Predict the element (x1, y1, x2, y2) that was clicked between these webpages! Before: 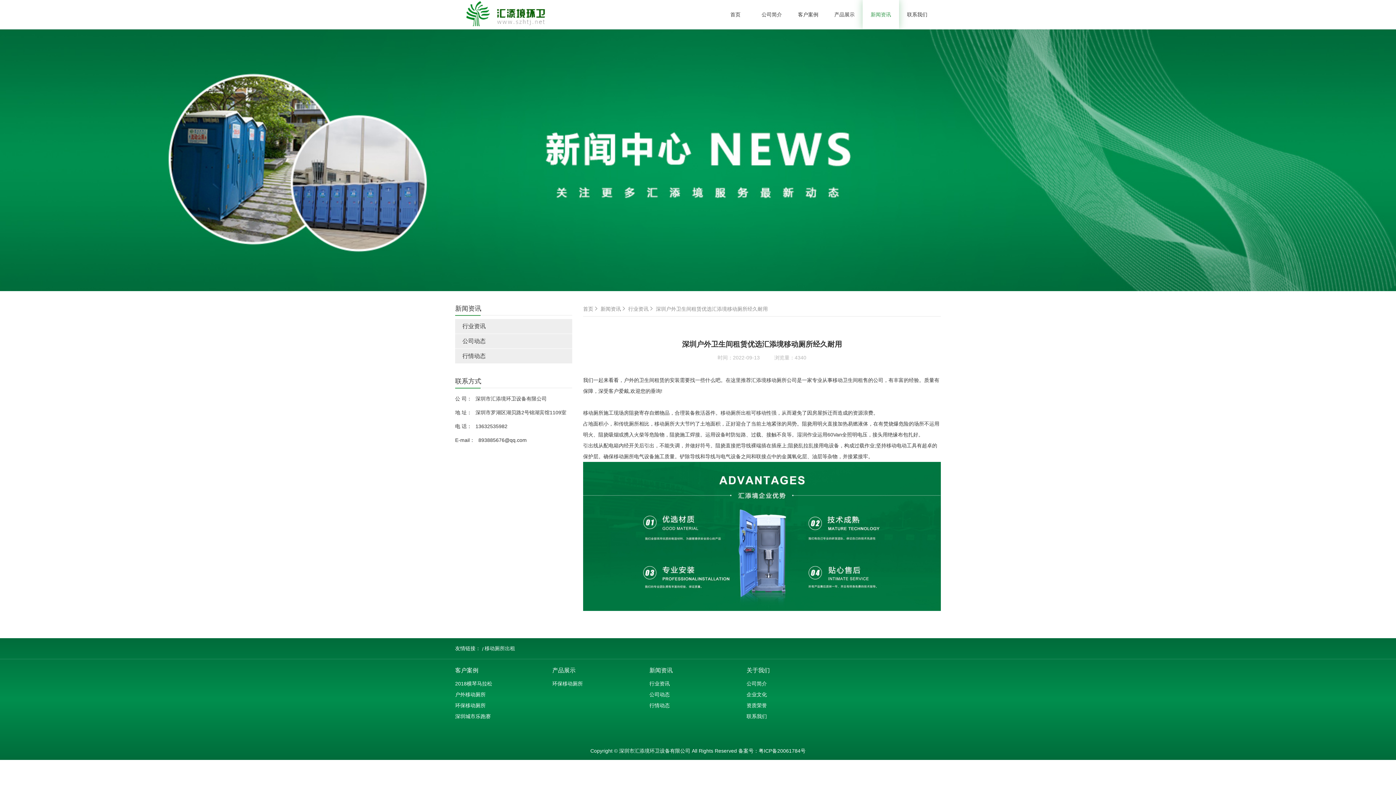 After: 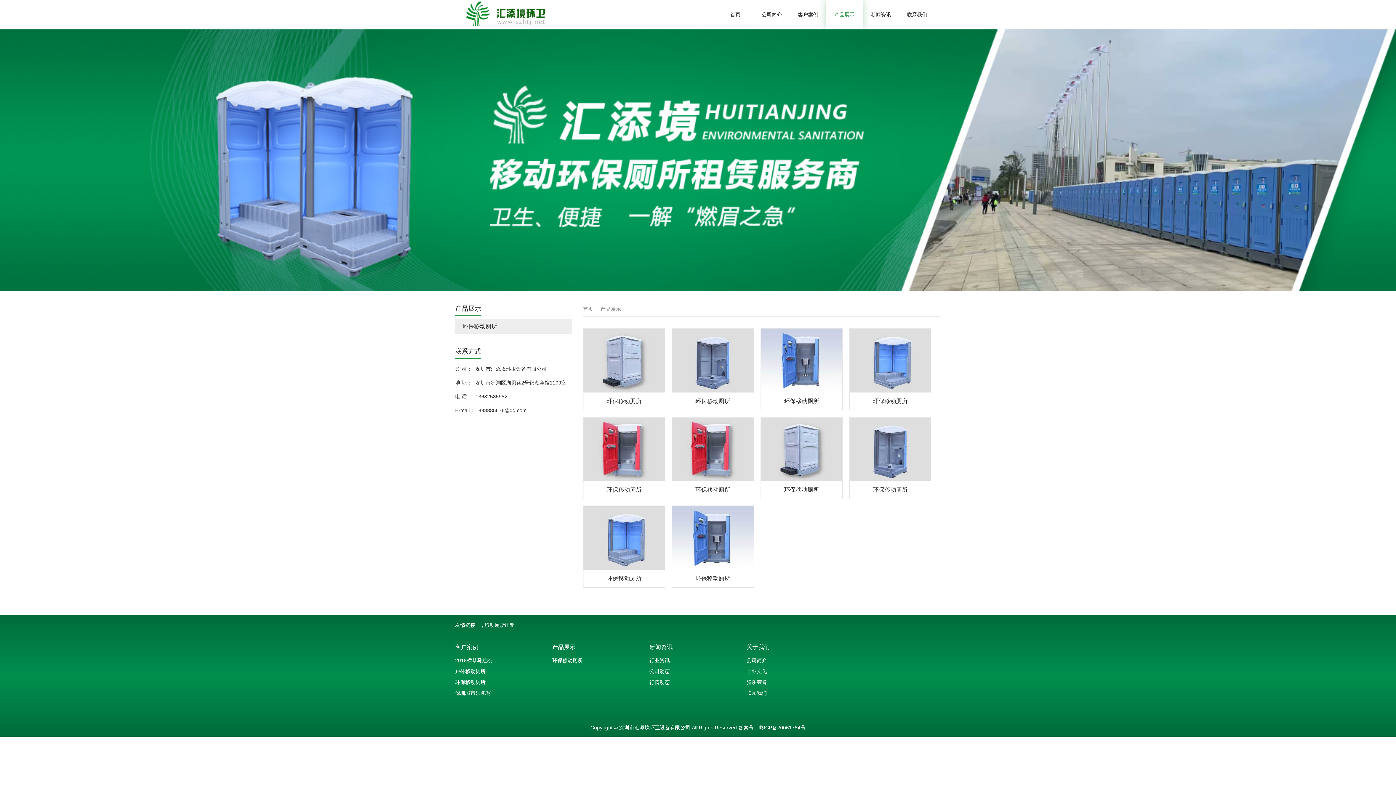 Action: bbox: (552, 667, 575, 673) label: 产品展示